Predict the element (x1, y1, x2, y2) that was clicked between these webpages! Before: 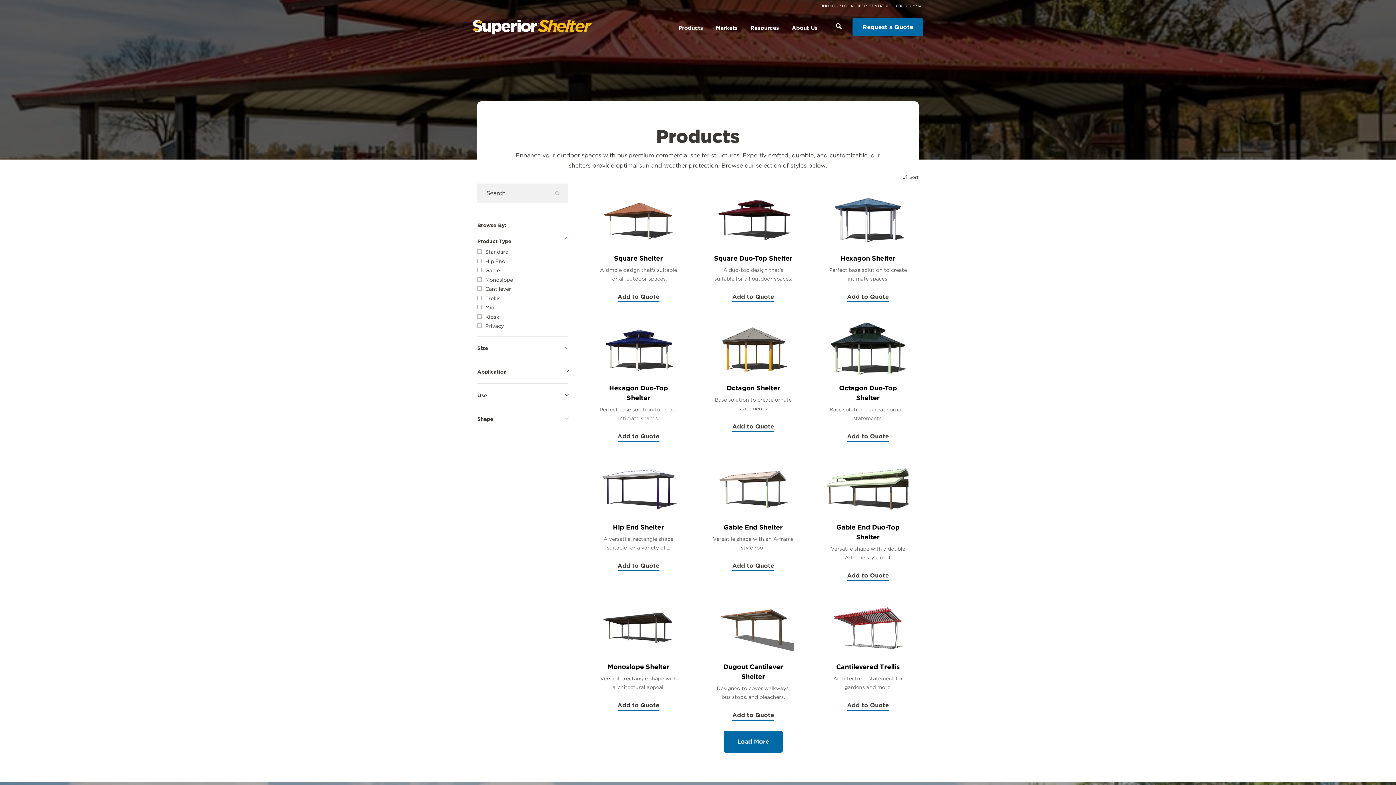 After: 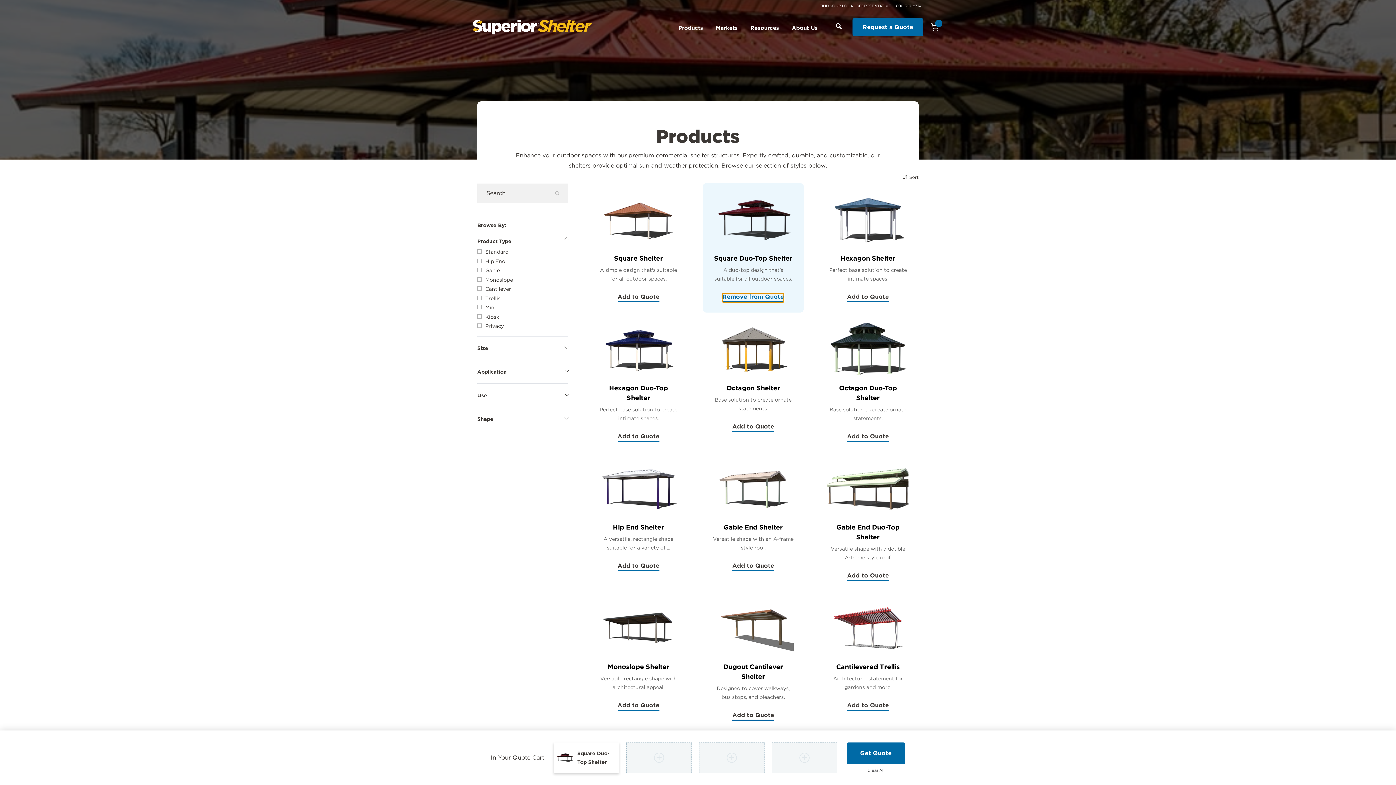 Action: bbox: (732, 294, 774, 302) label: Add to Quote
(Square Duo-Top Shelter)